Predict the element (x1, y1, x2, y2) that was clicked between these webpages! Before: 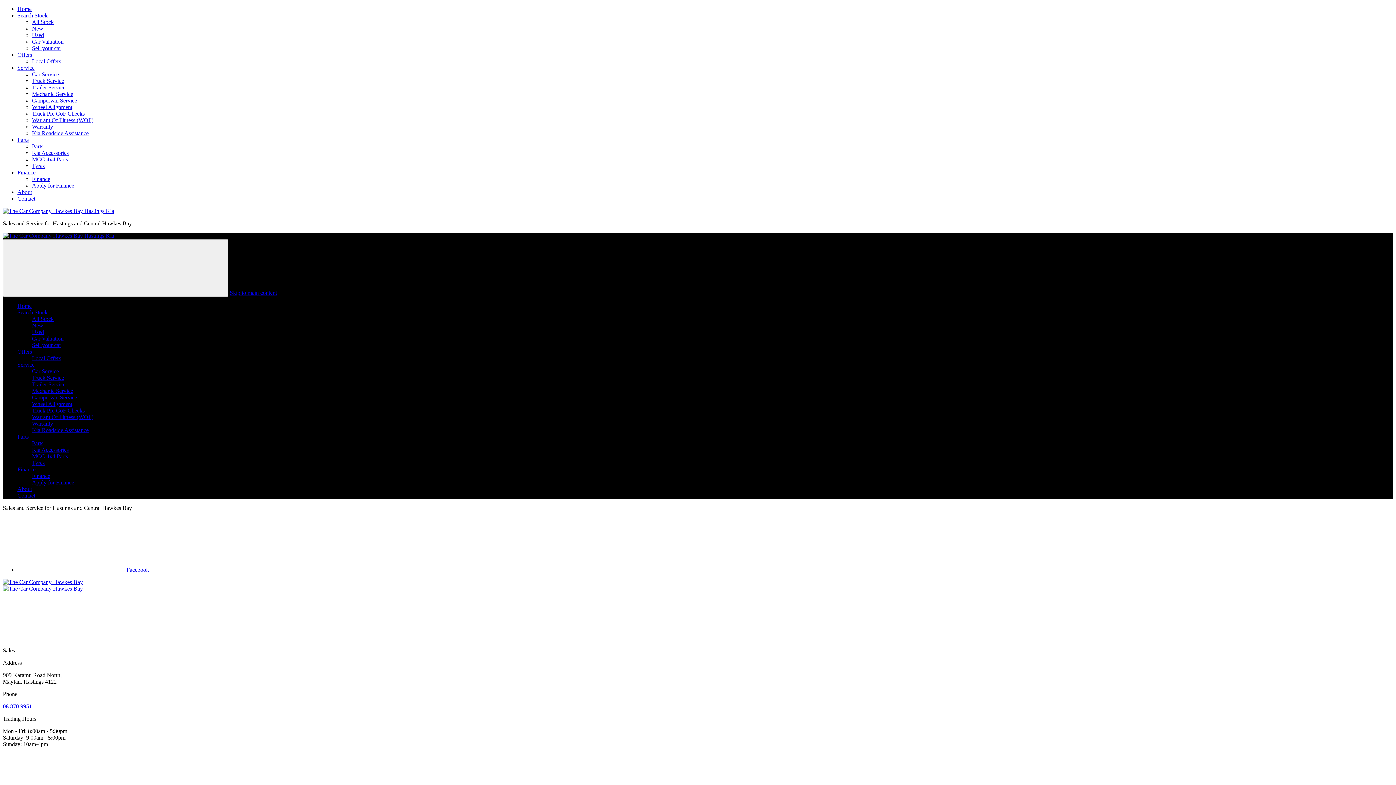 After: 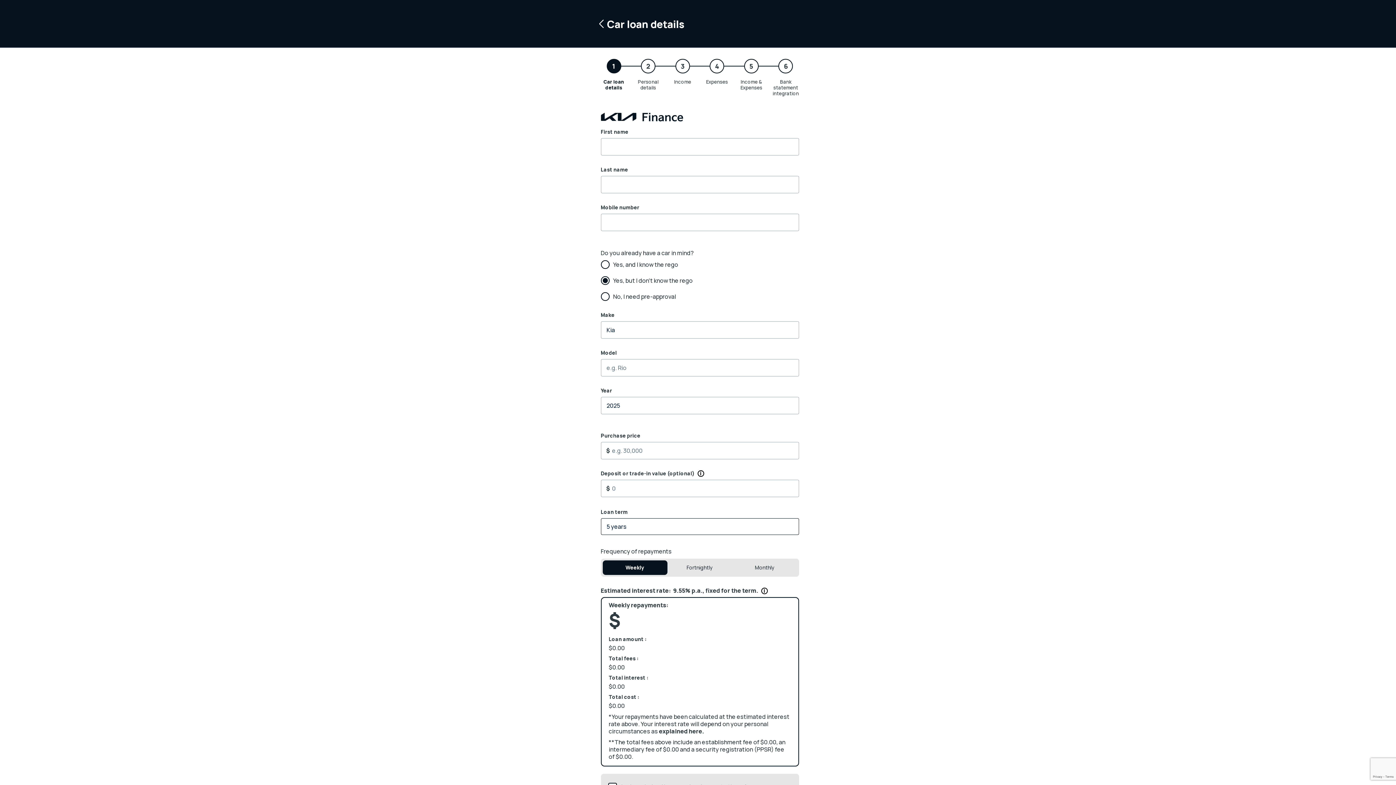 Action: label: Apply for Finance bbox: (32, 182, 74, 188)